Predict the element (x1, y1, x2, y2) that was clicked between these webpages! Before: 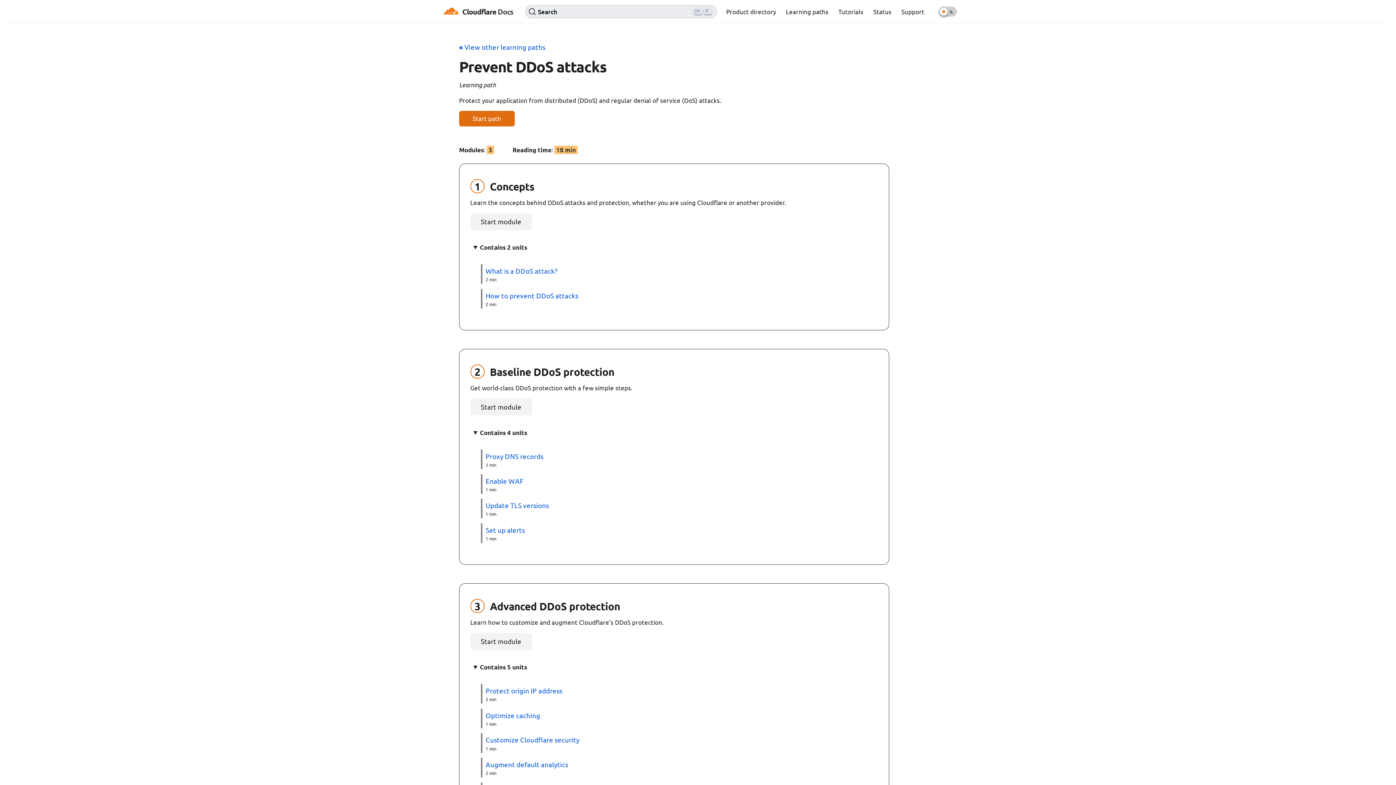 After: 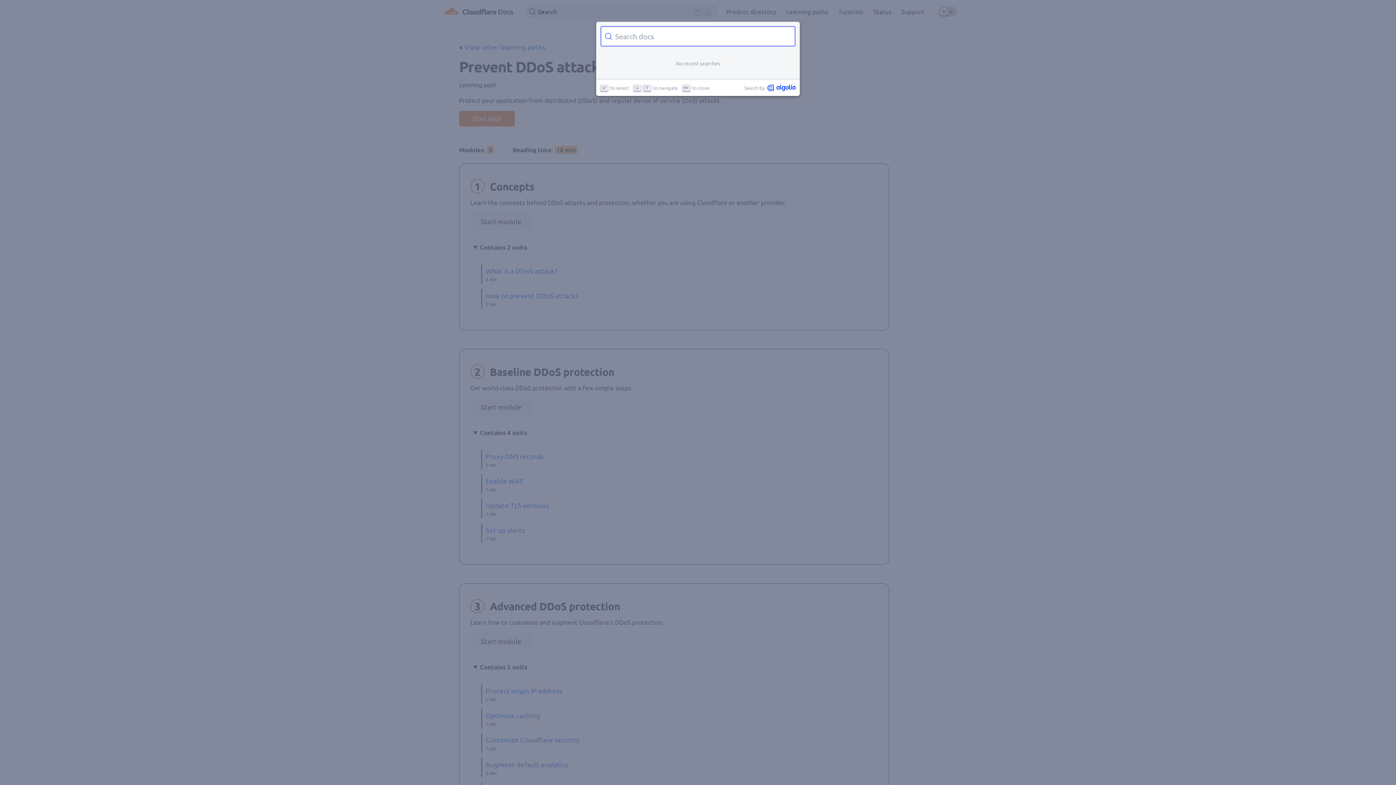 Action: label: Search bbox: (525, 5, 717, 18)